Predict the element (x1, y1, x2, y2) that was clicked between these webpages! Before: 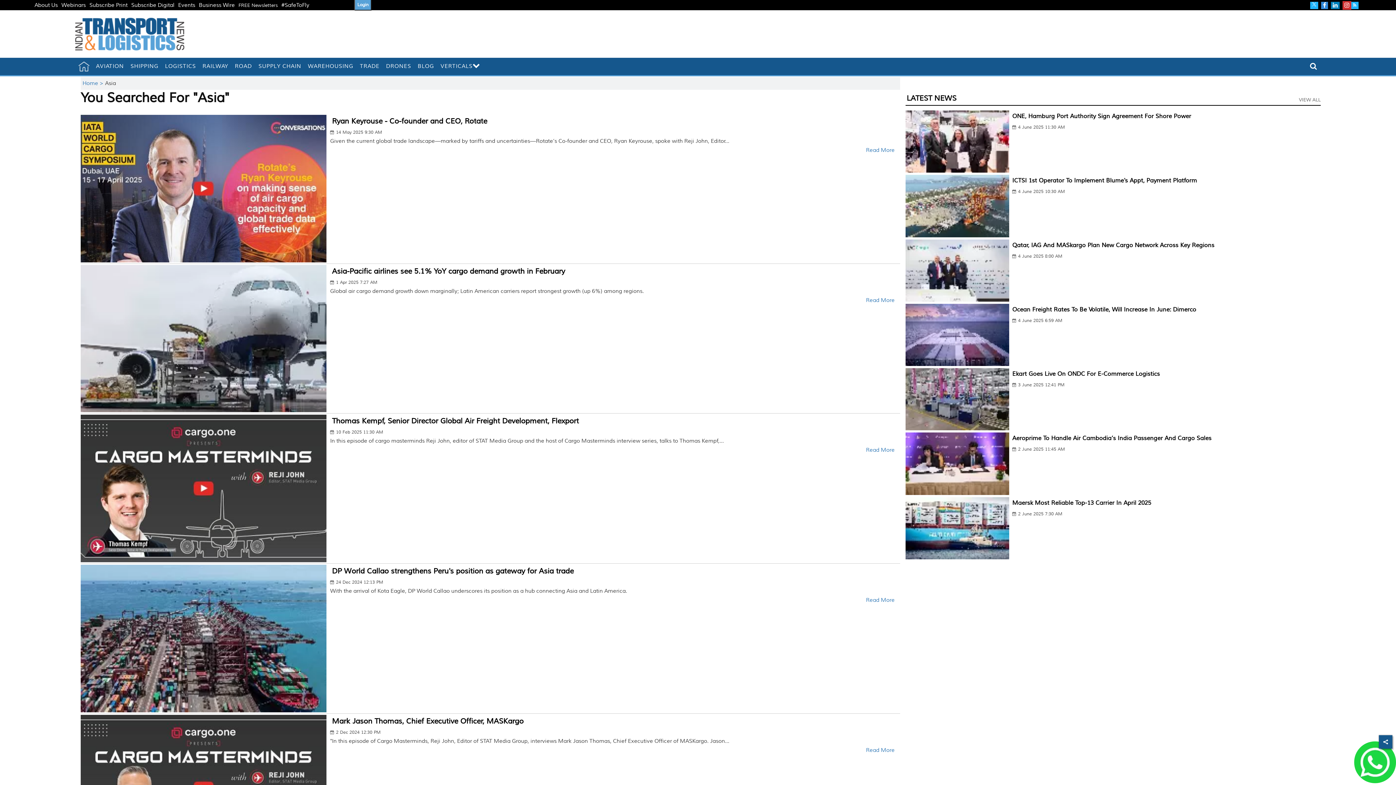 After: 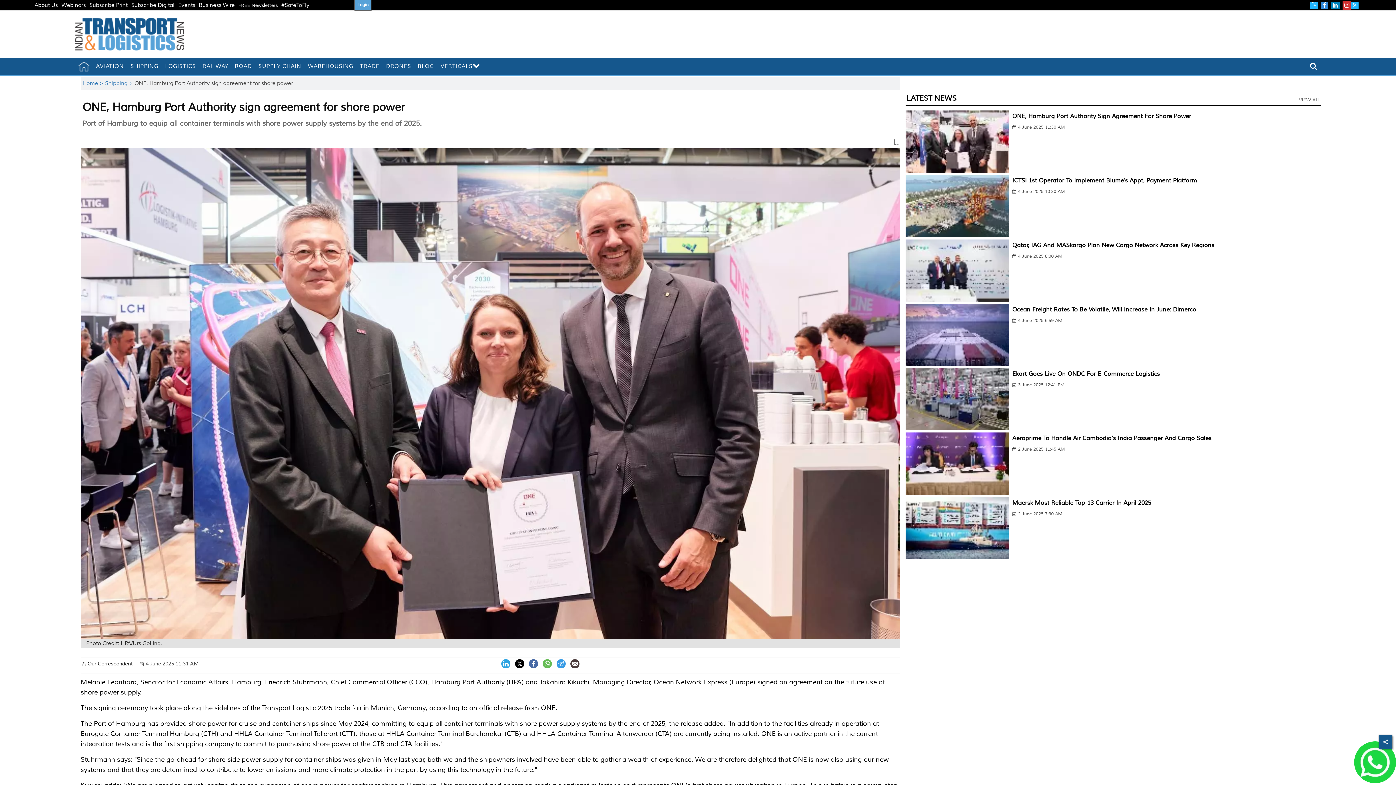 Action: bbox: (905, 137, 1009, 144)